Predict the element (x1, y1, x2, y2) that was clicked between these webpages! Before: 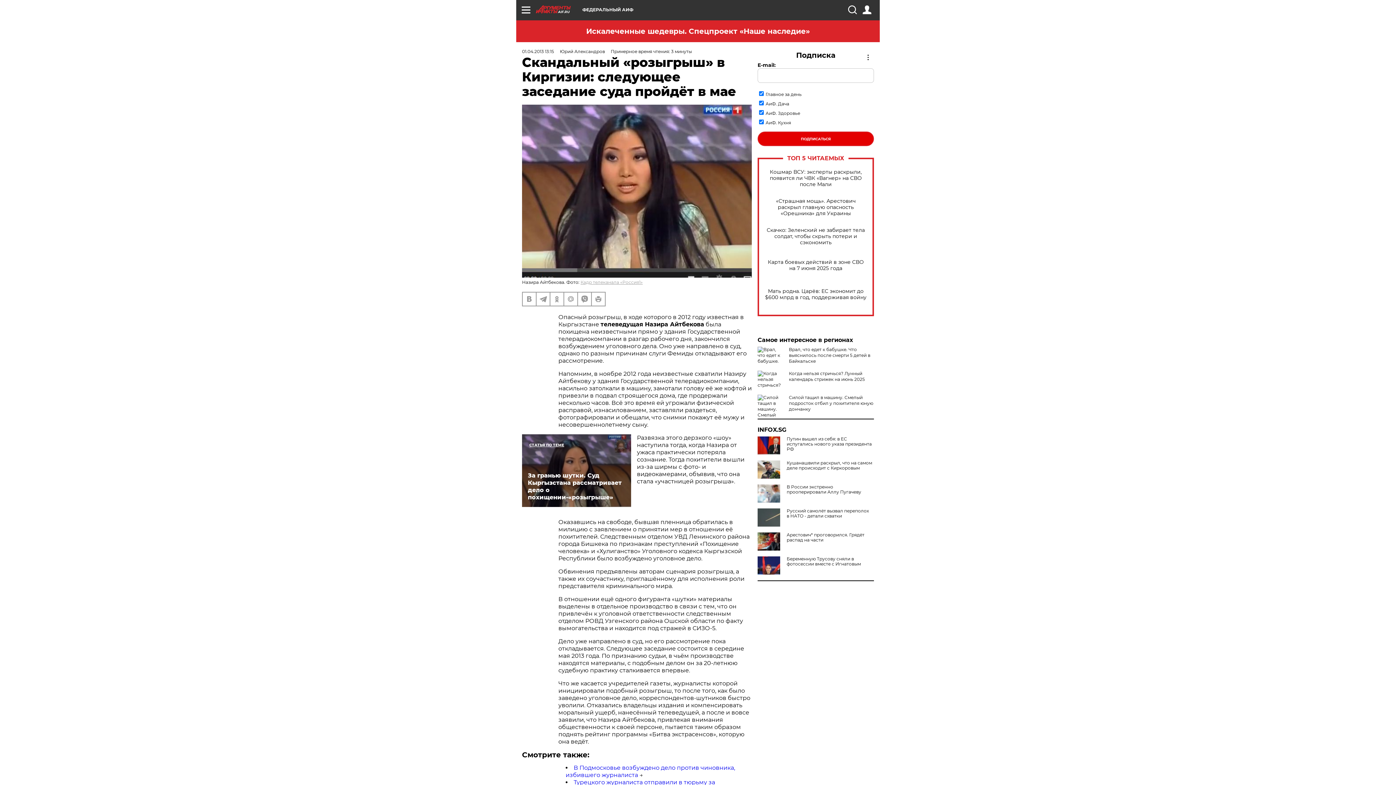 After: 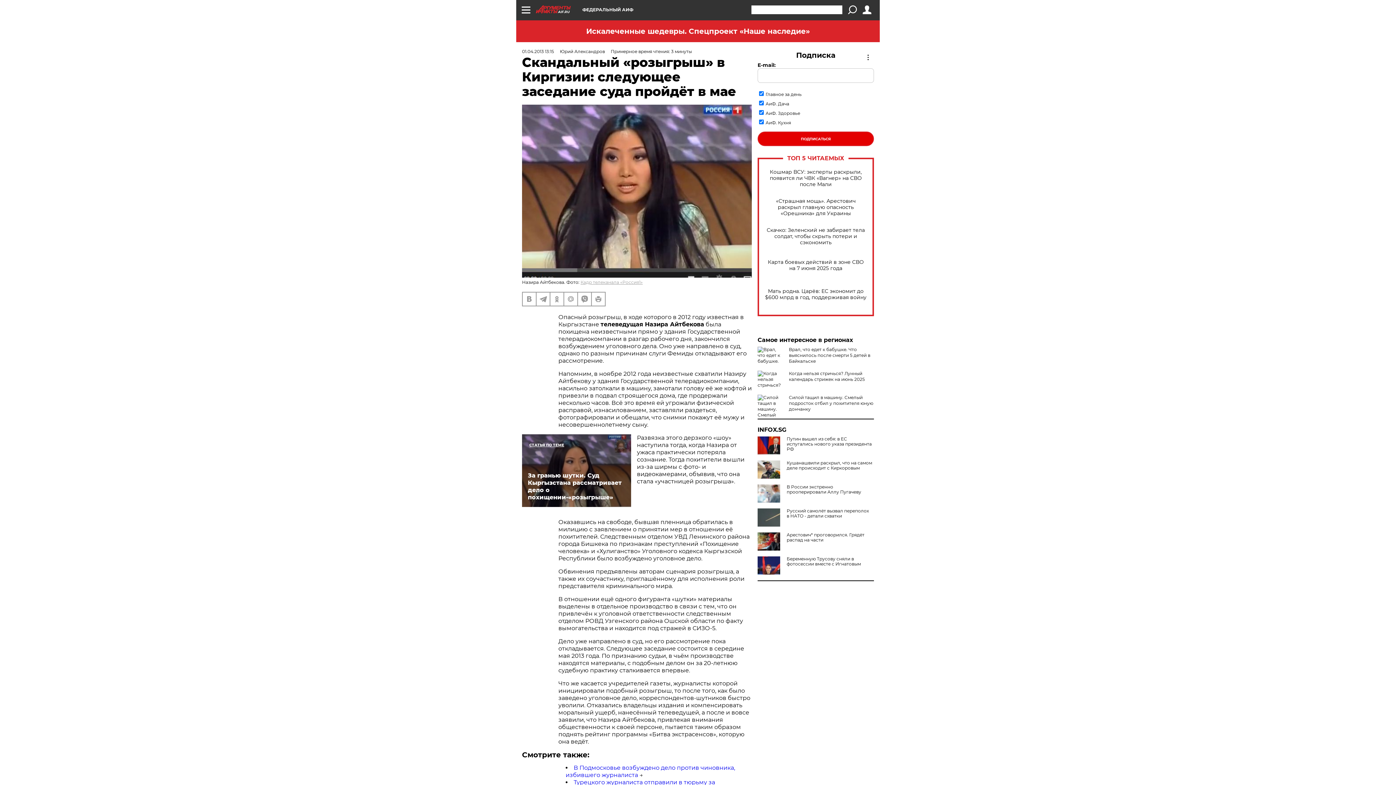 Action: bbox: (848, 5, 856, 14)